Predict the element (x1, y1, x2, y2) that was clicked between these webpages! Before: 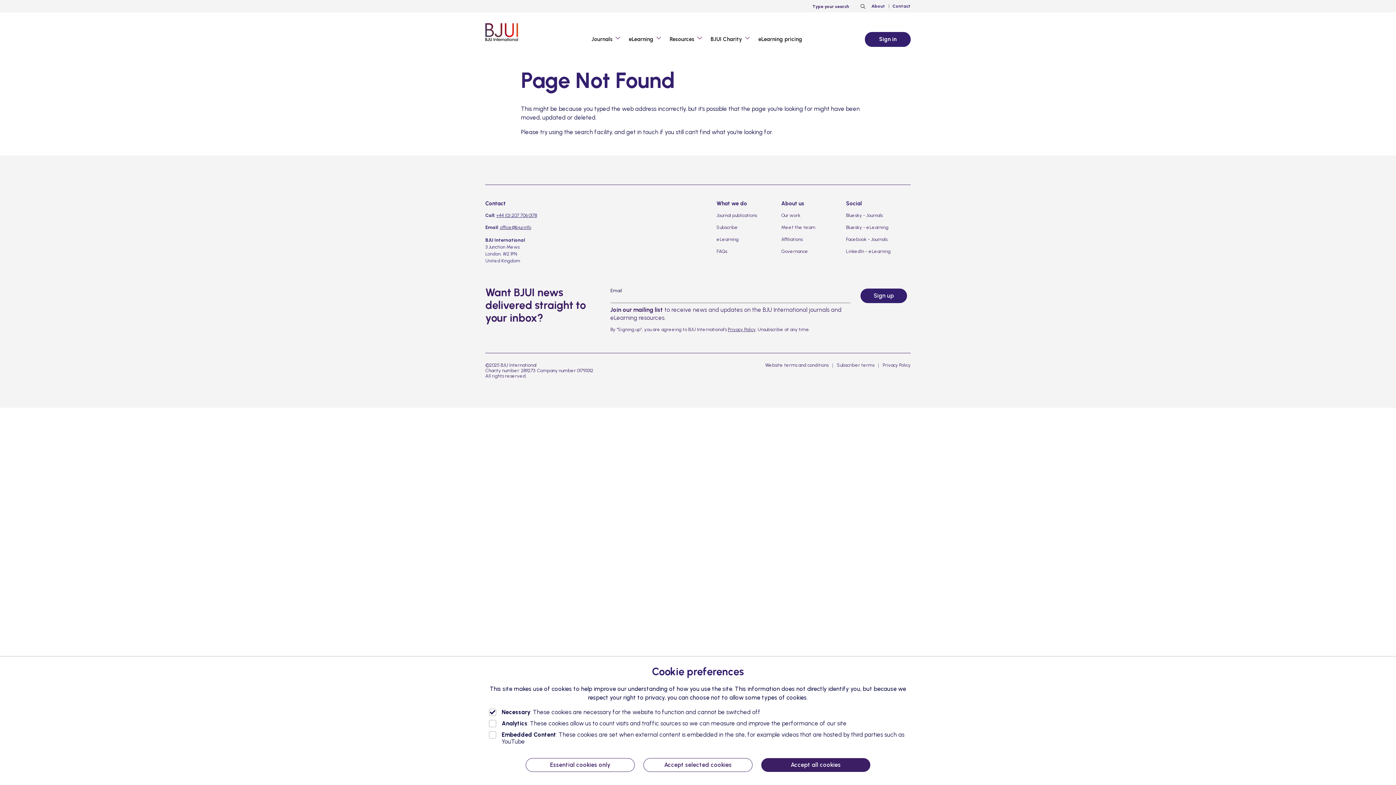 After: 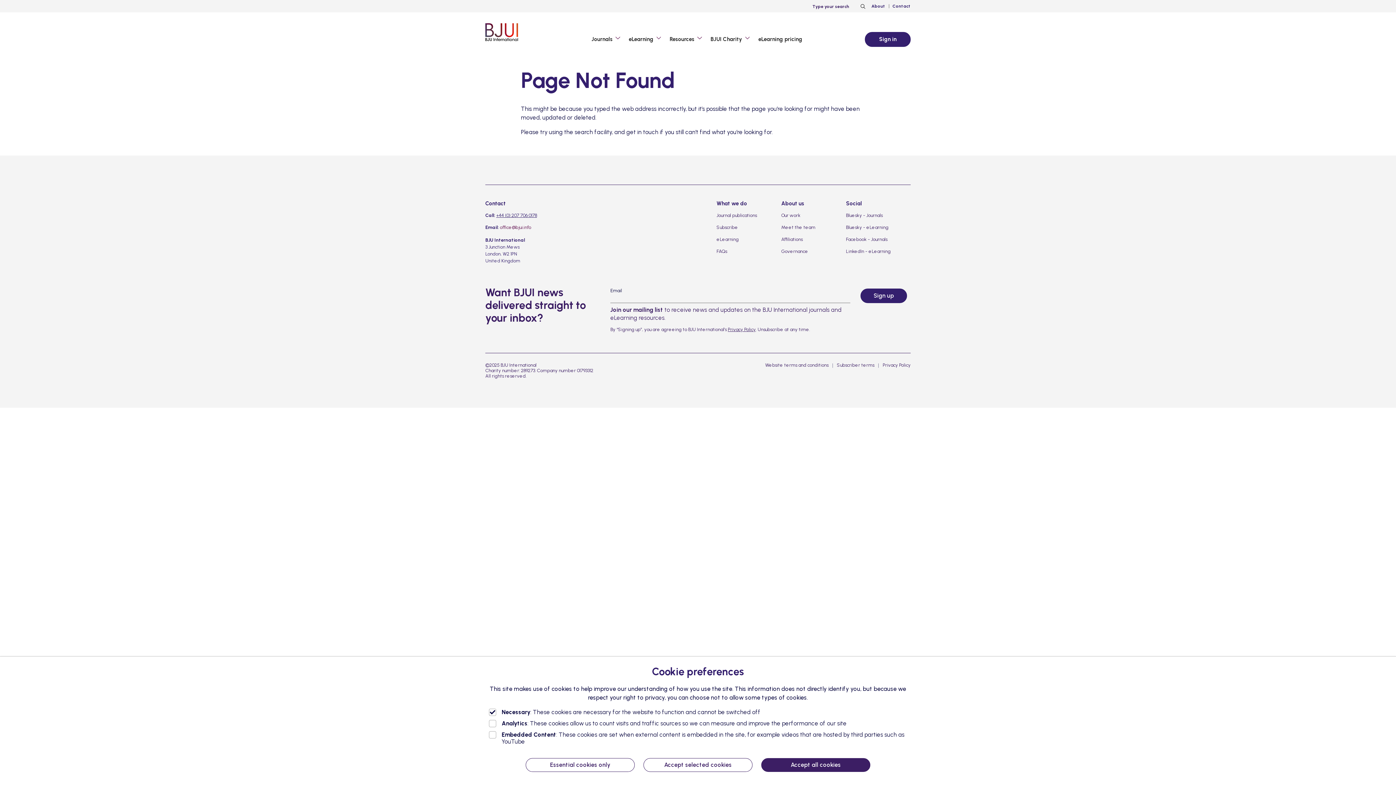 Action: bbox: (500, 224, 531, 230) label: office@bjui.info